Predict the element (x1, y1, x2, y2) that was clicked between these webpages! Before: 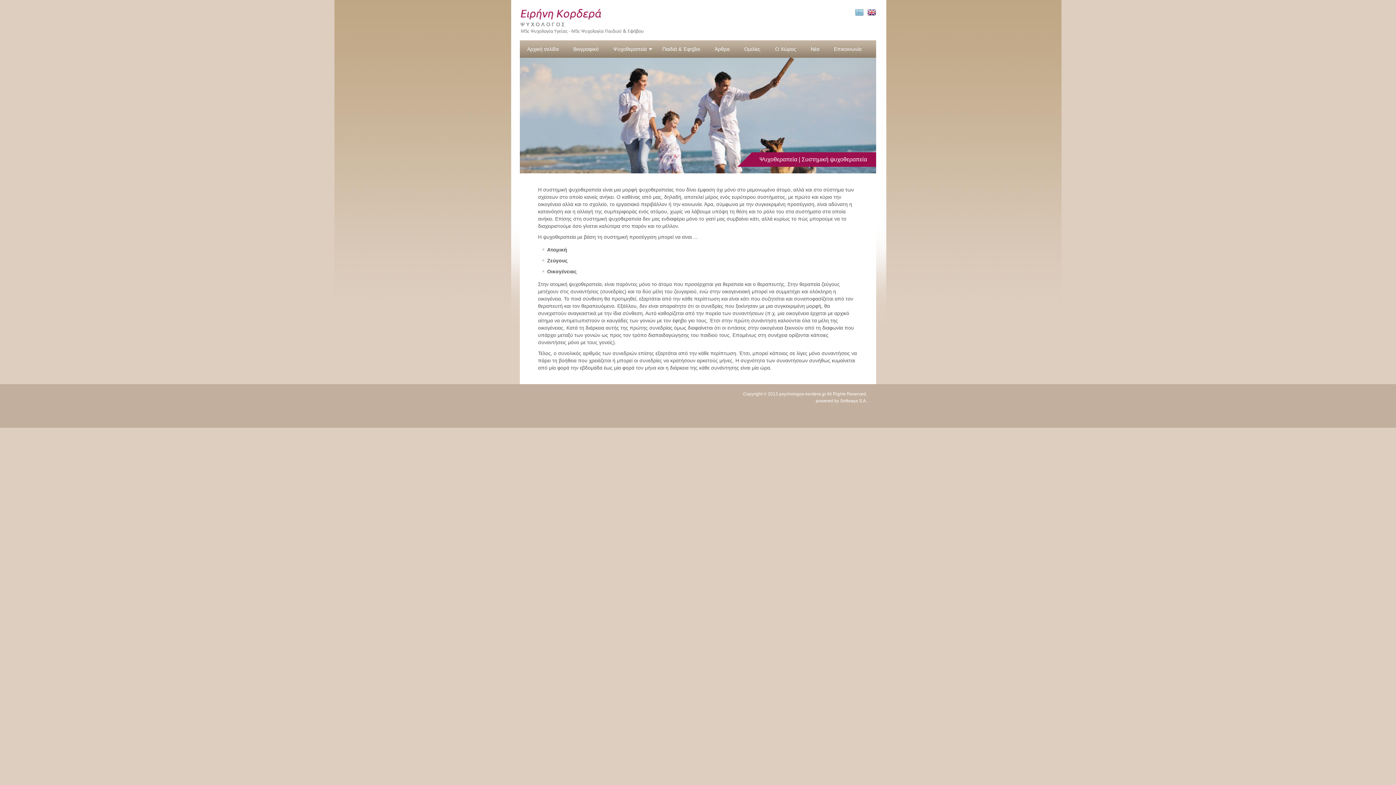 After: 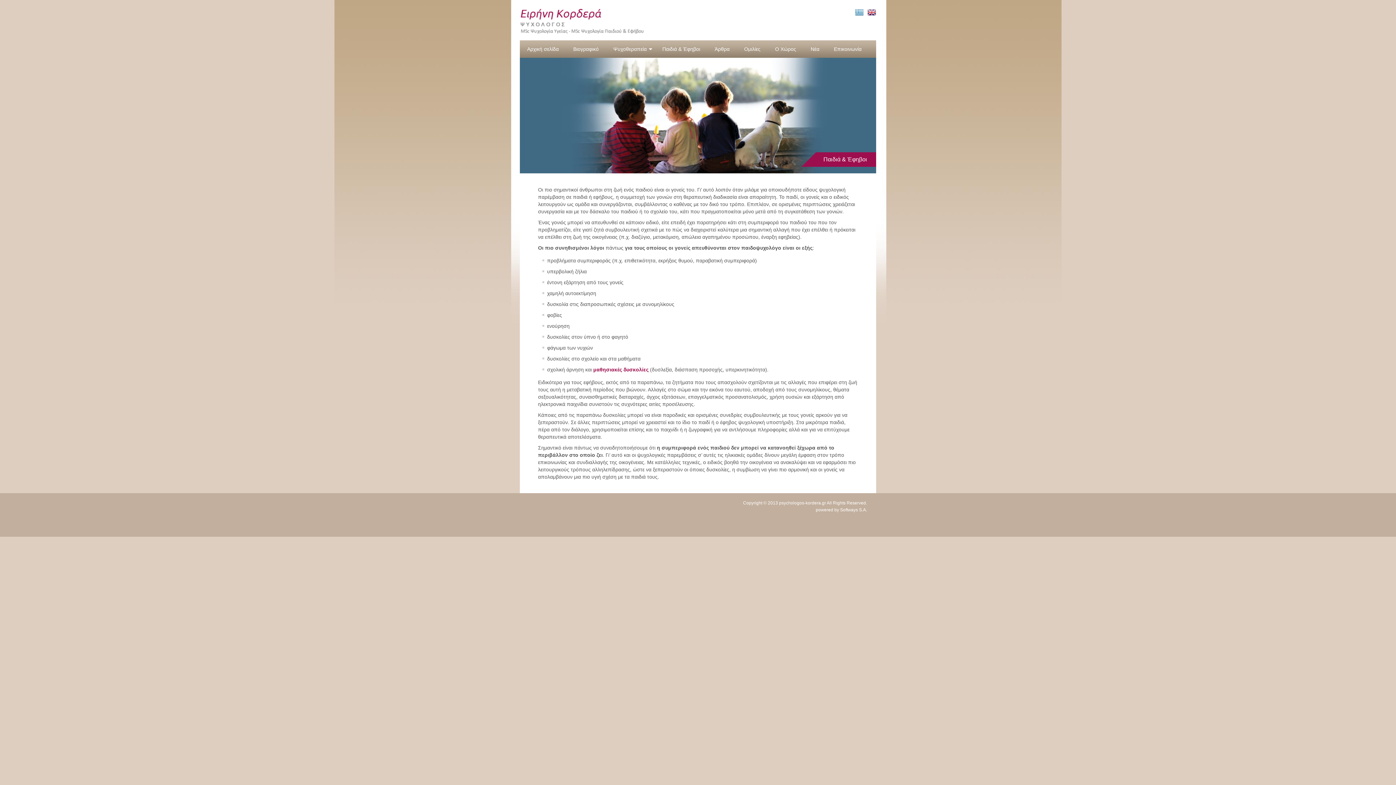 Action: bbox: (655, 40, 707, 57) label: Παιδιά & Έφηβοι